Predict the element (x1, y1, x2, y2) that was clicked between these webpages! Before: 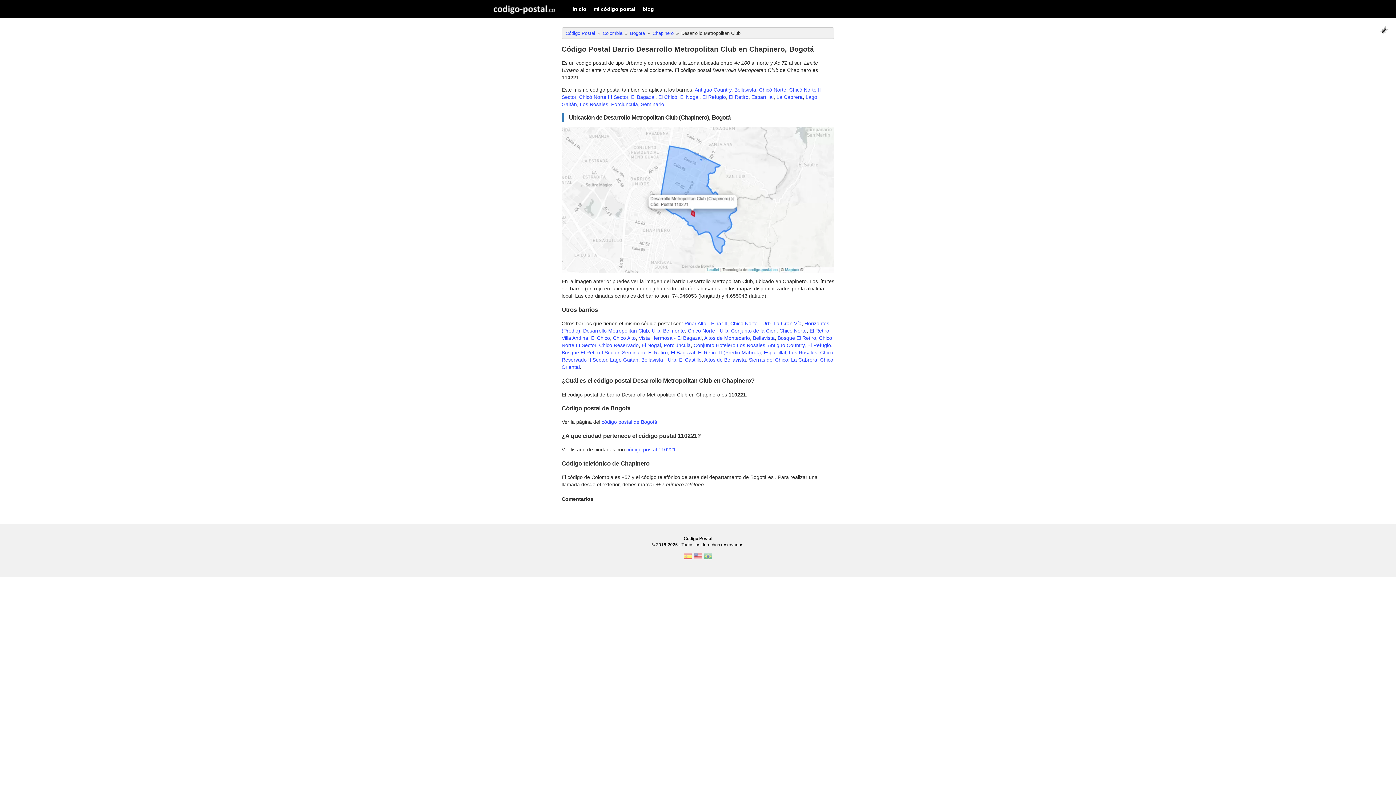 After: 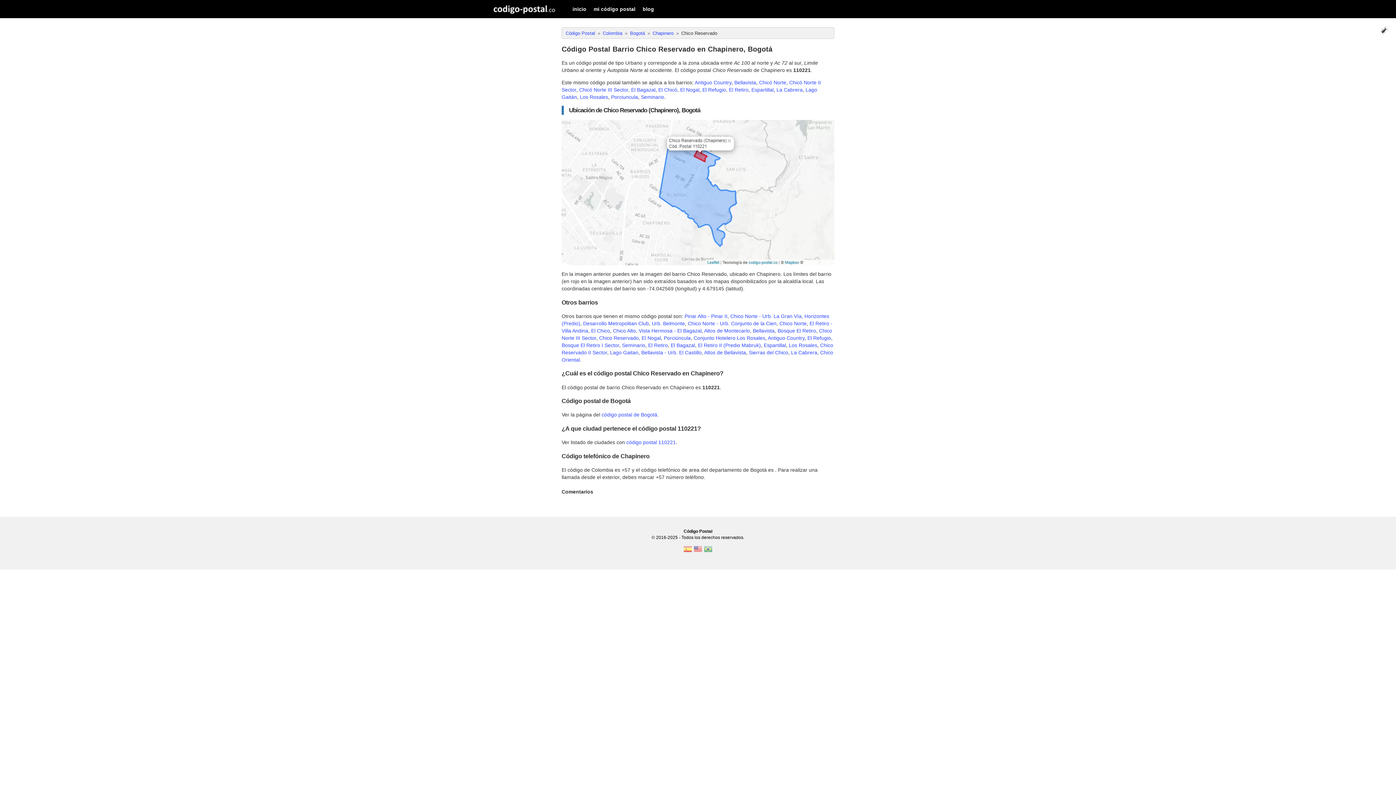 Action: bbox: (599, 342, 638, 348) label: Chico Reservado